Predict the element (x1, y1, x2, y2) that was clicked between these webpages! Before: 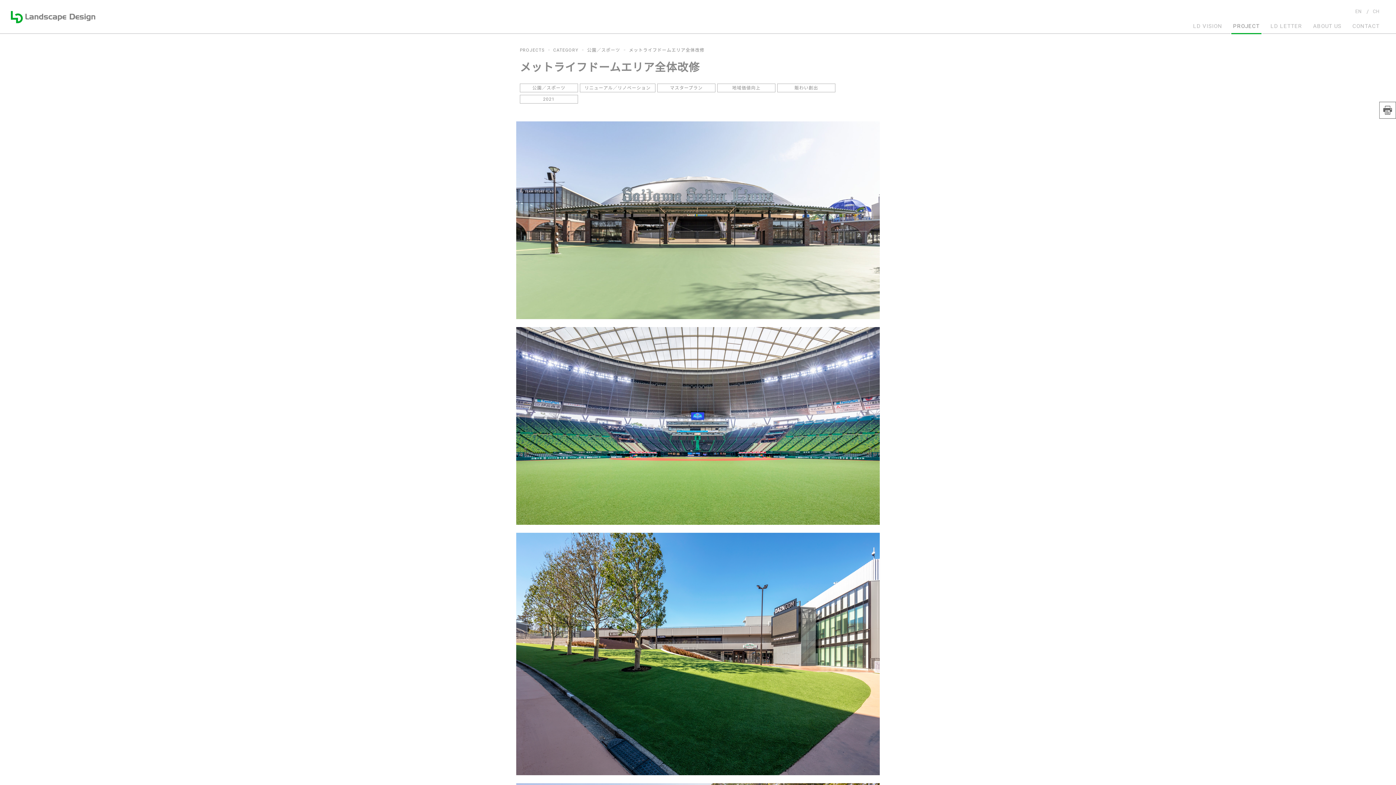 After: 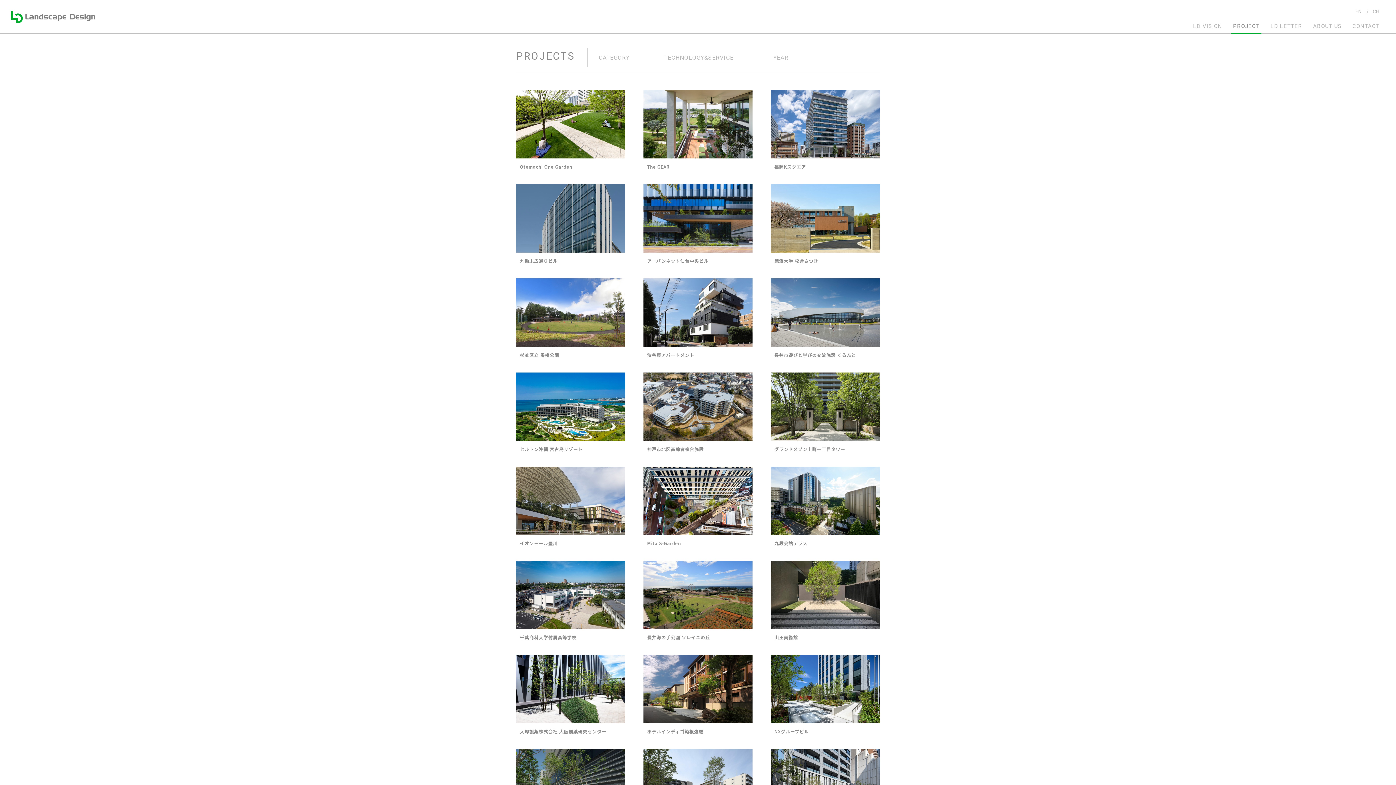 Action: label: PROJECT bbox: (1233, 23, 1260, 29)